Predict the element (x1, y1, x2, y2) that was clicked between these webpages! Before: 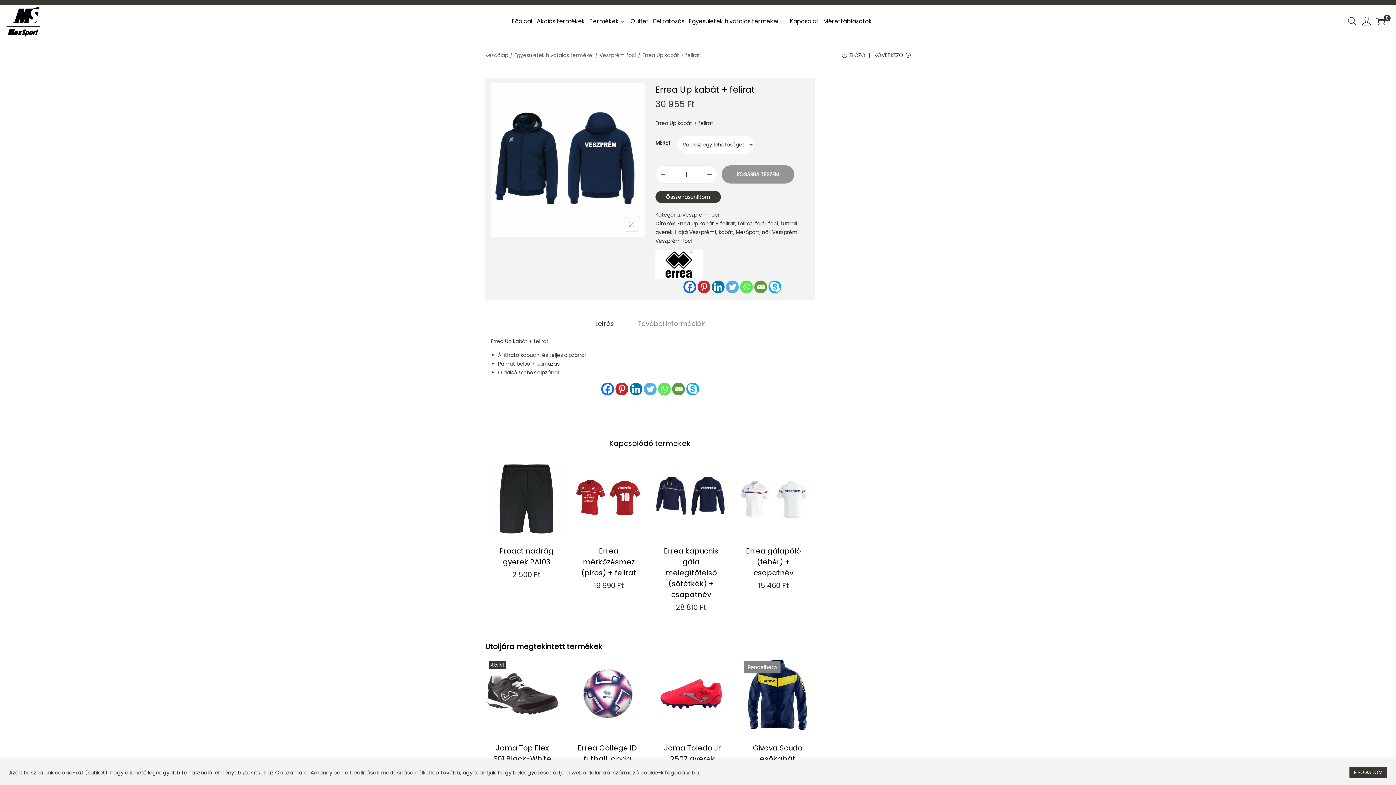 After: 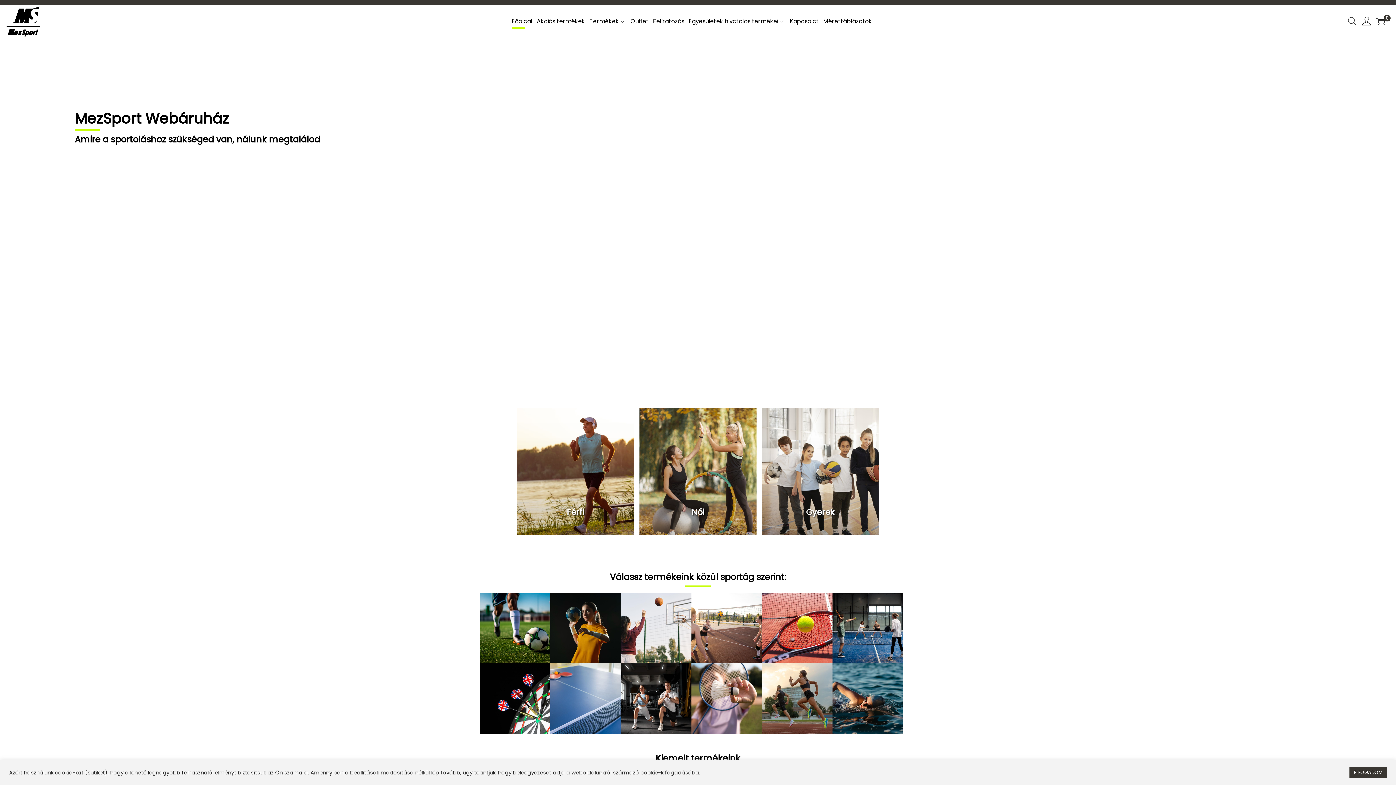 Action: bbox: (5, 17, 41, 24)